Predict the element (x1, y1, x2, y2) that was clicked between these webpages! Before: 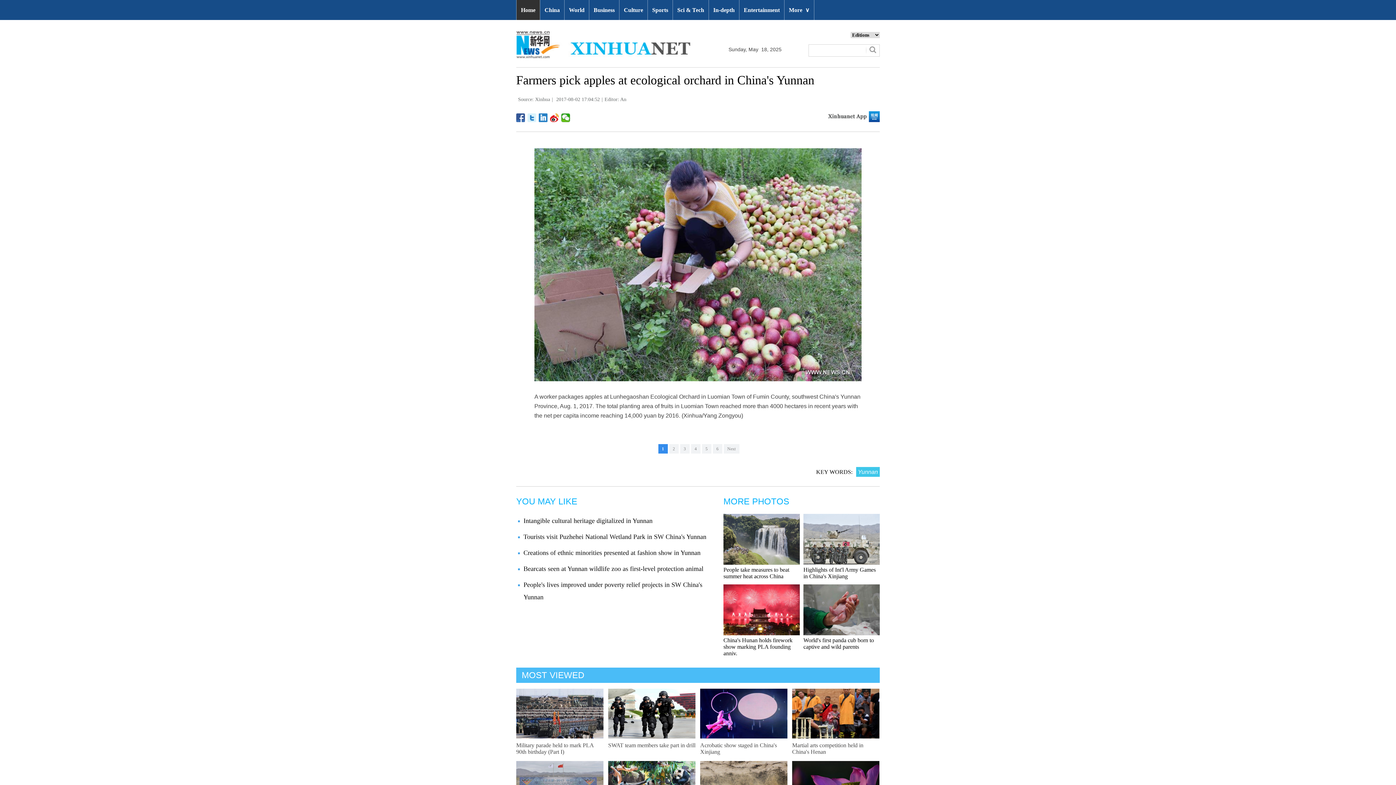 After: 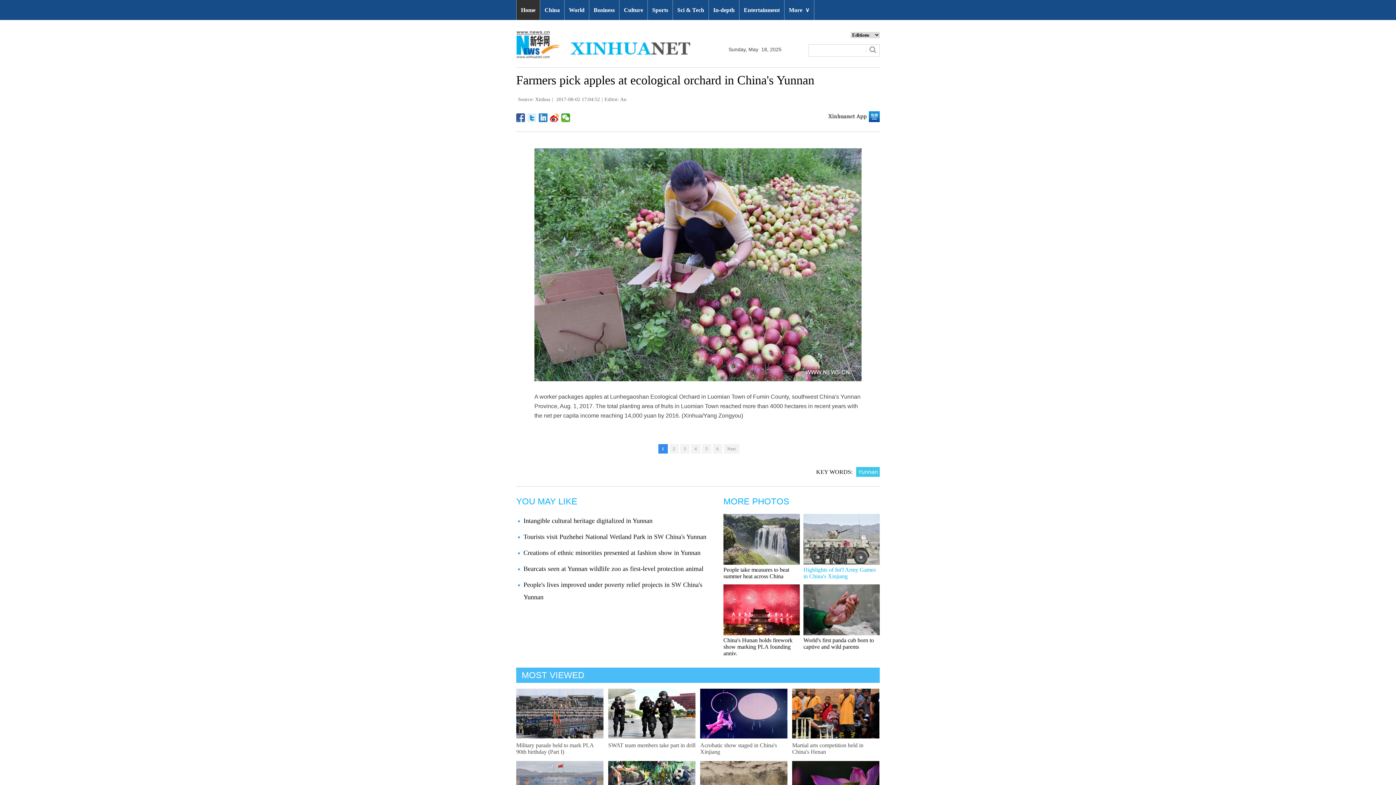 Action: bbox: (803, 566, 876, 579) label: Highlights of Int'l Army Games in China's Xinjiang